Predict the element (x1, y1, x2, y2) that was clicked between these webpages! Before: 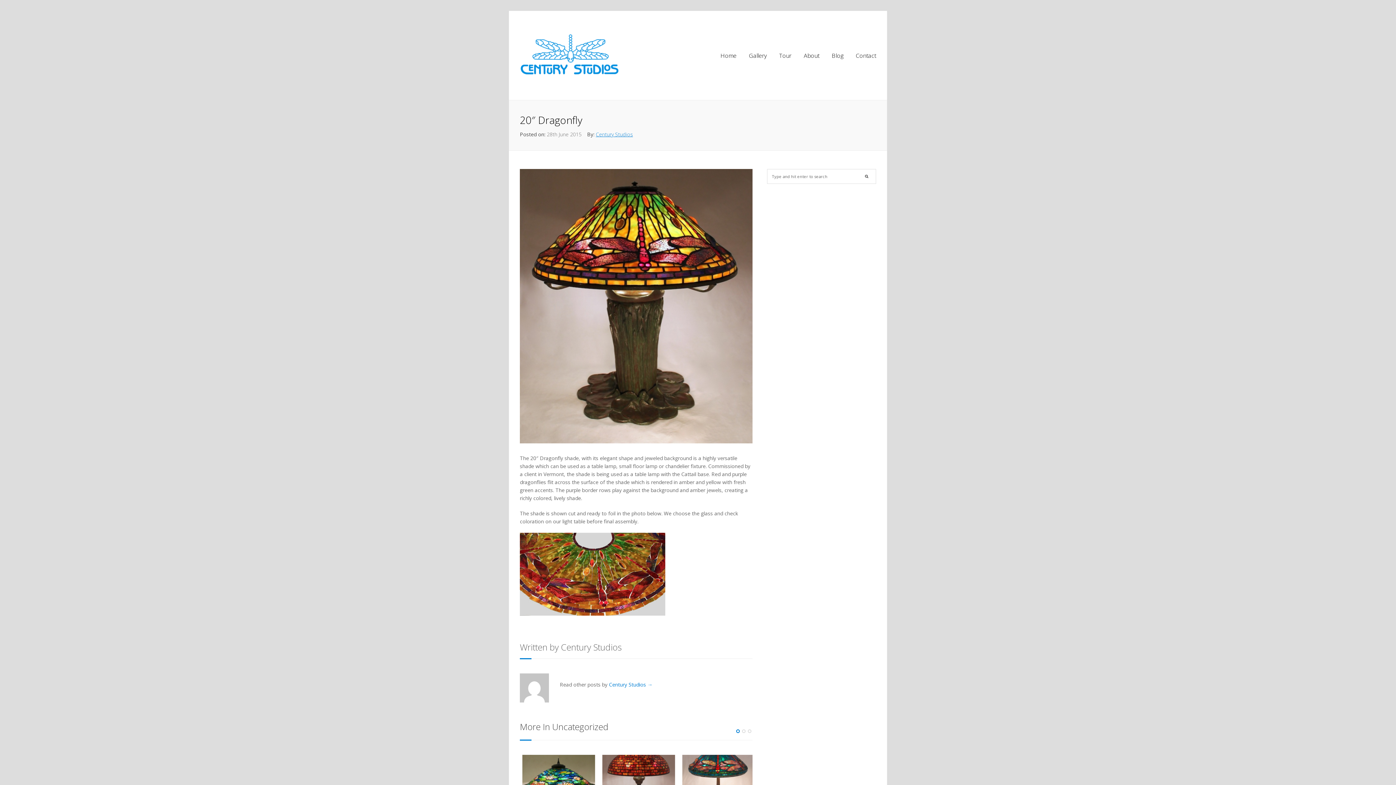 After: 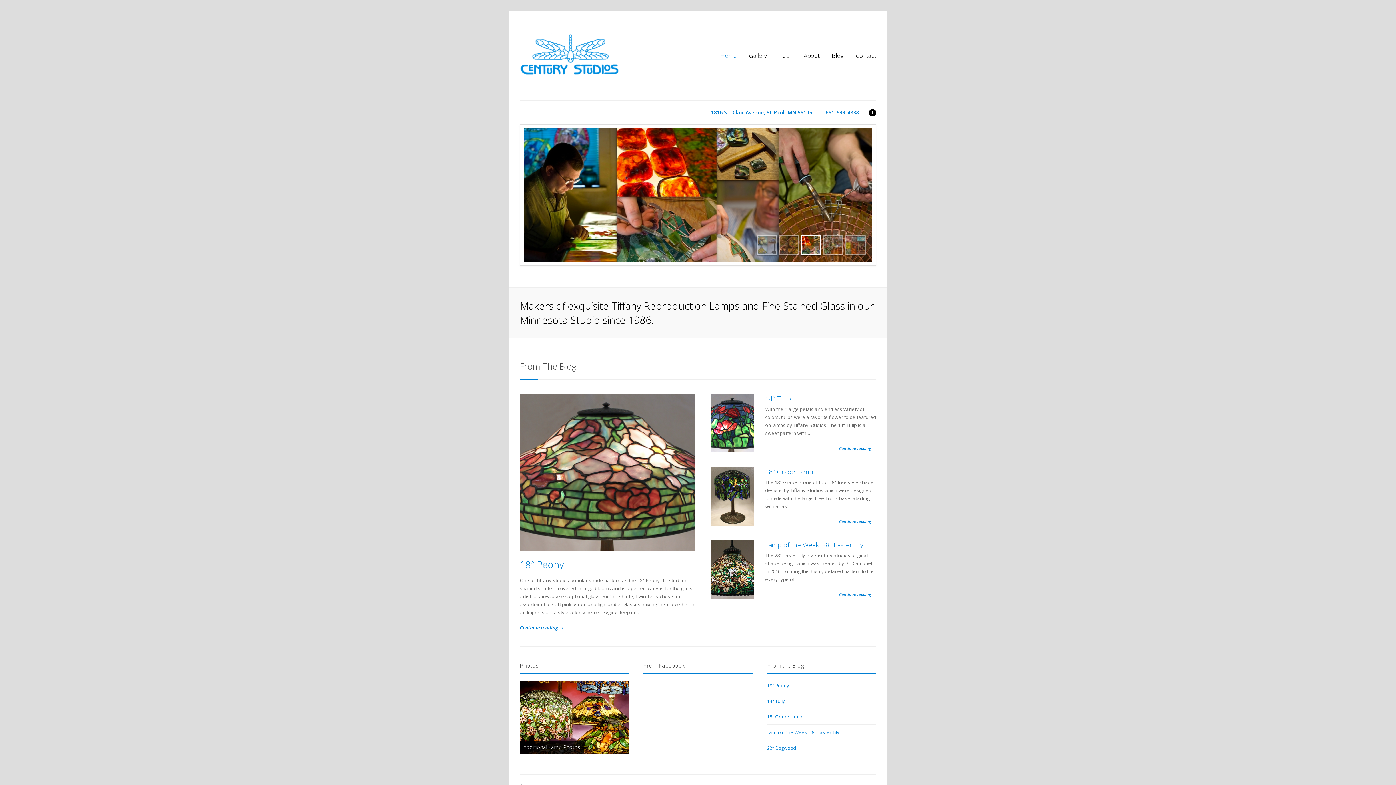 Action: bbox: (720, 50, 736, 61) label: Home